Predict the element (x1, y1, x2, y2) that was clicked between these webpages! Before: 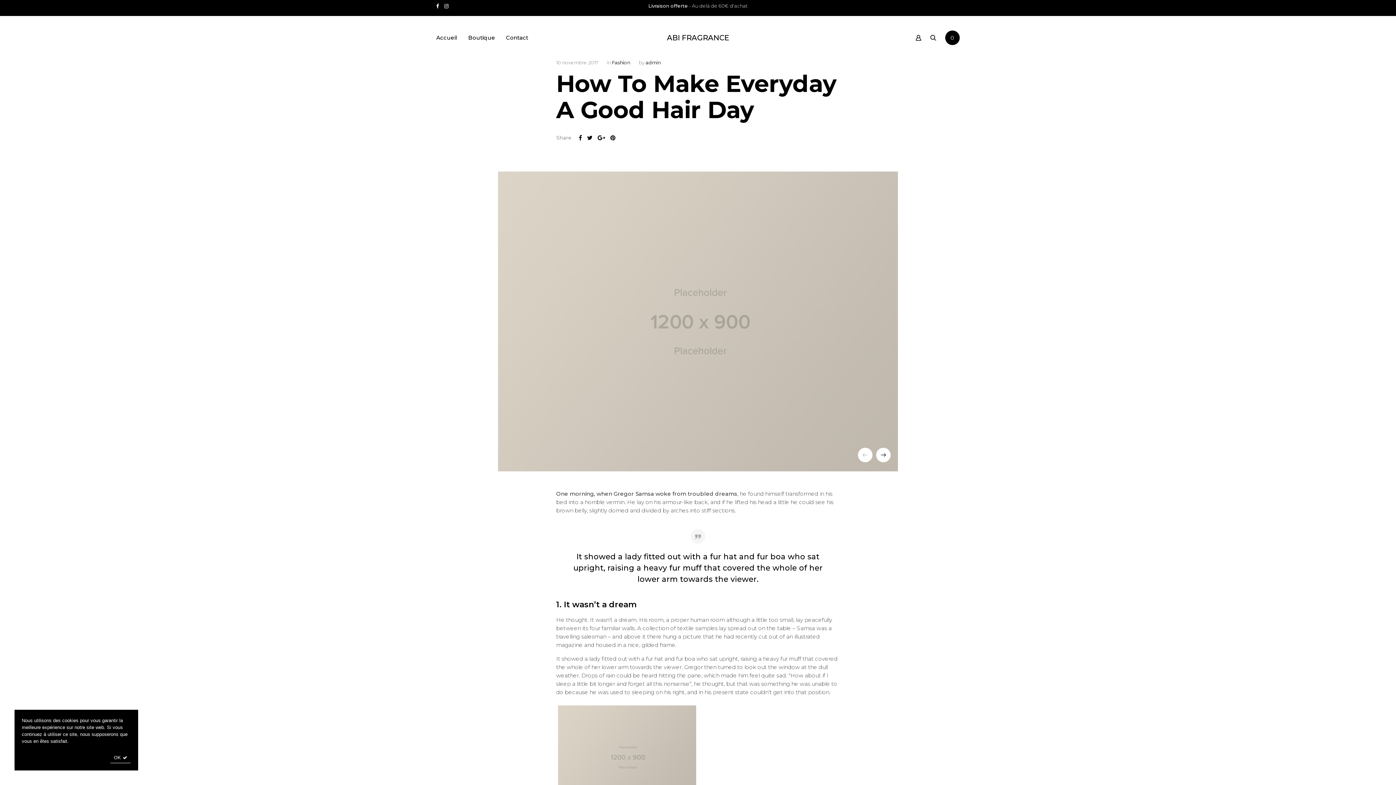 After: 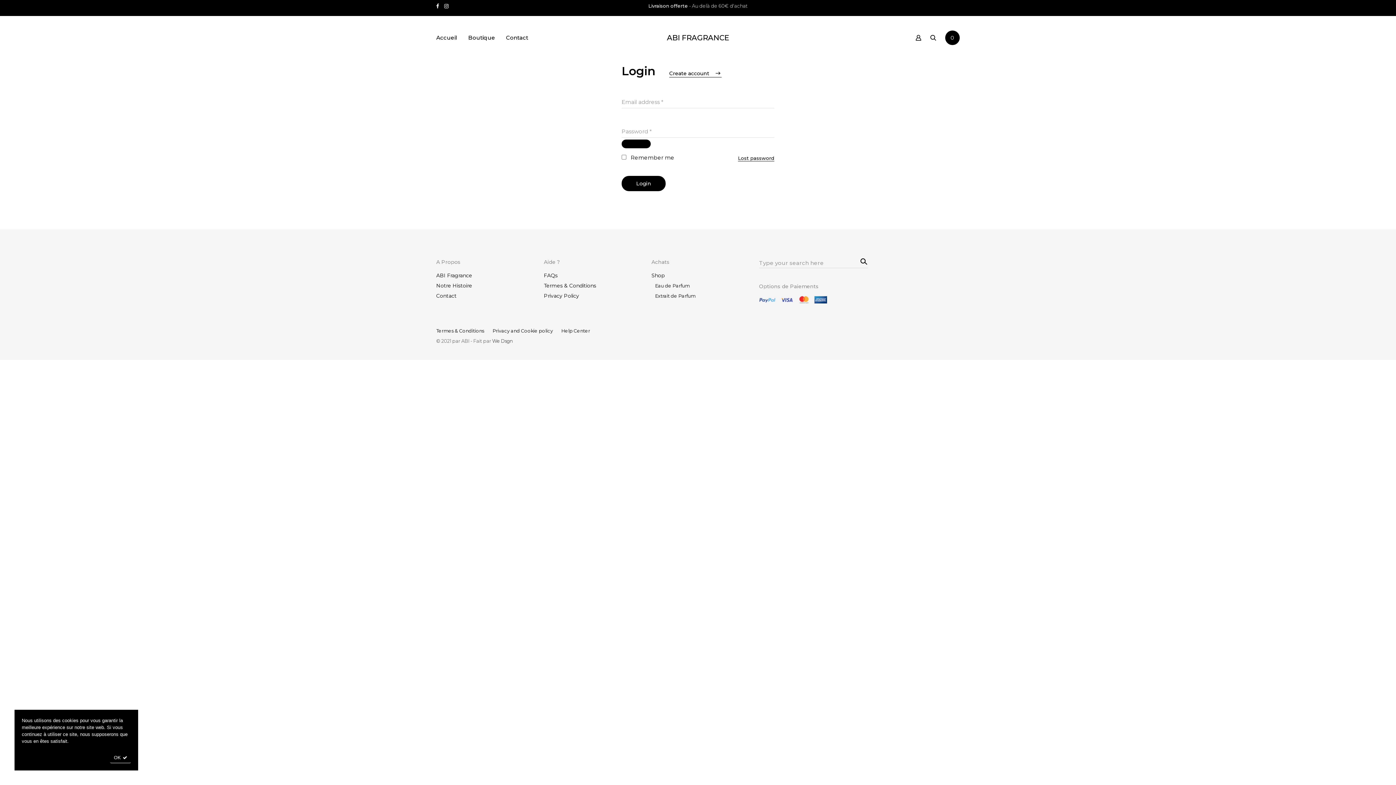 Action: bbox: (915, 30, 921, 45)